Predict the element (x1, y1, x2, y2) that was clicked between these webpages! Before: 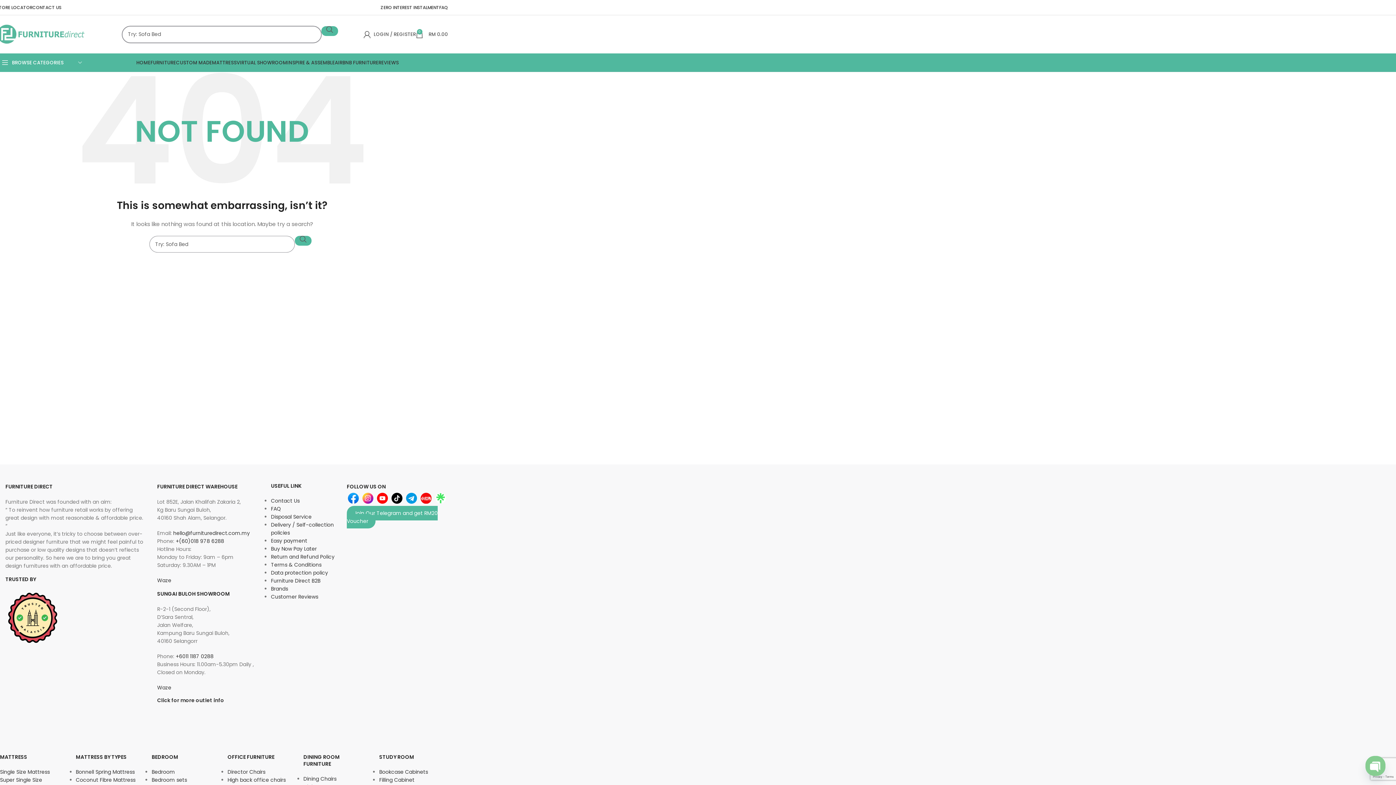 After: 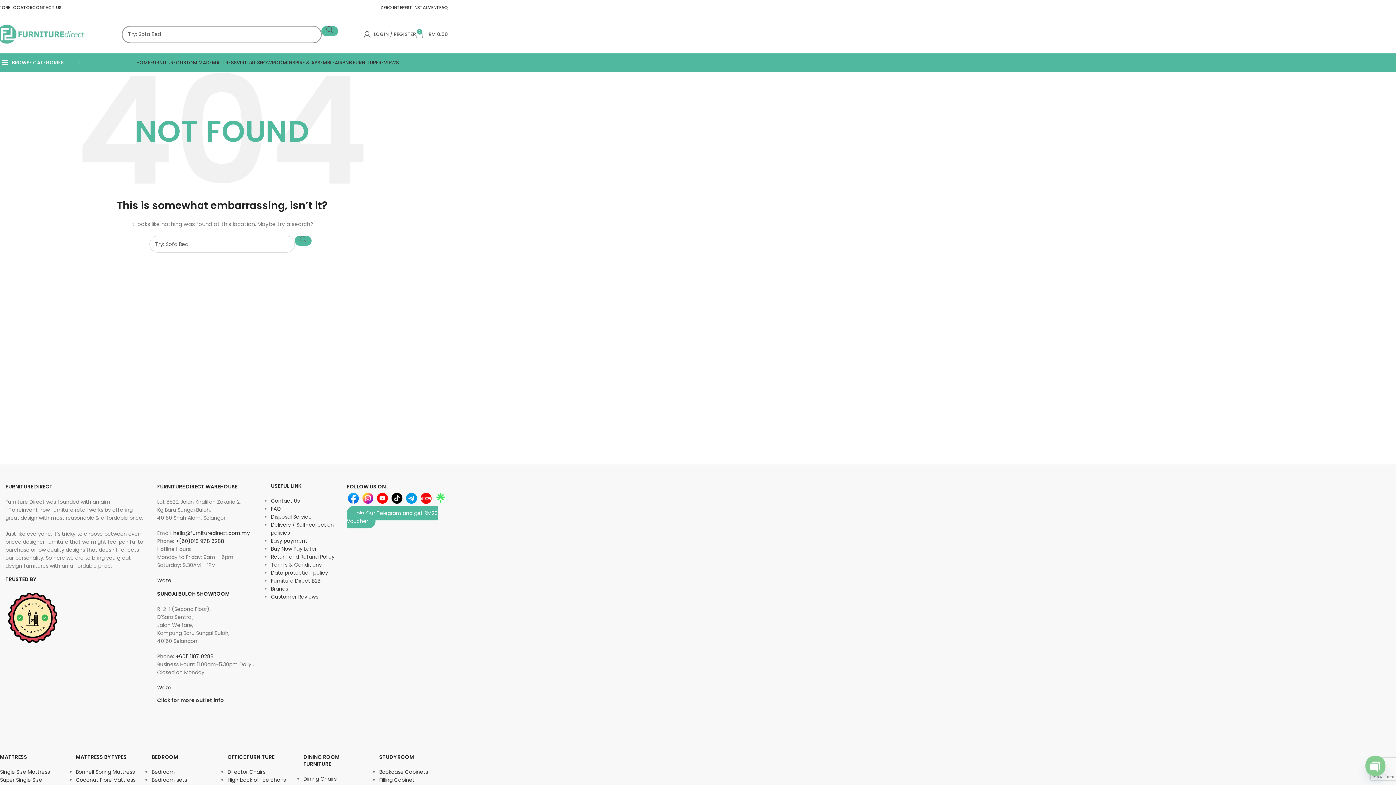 Action: label: Search  bbox: (294, 236, 311, 245)